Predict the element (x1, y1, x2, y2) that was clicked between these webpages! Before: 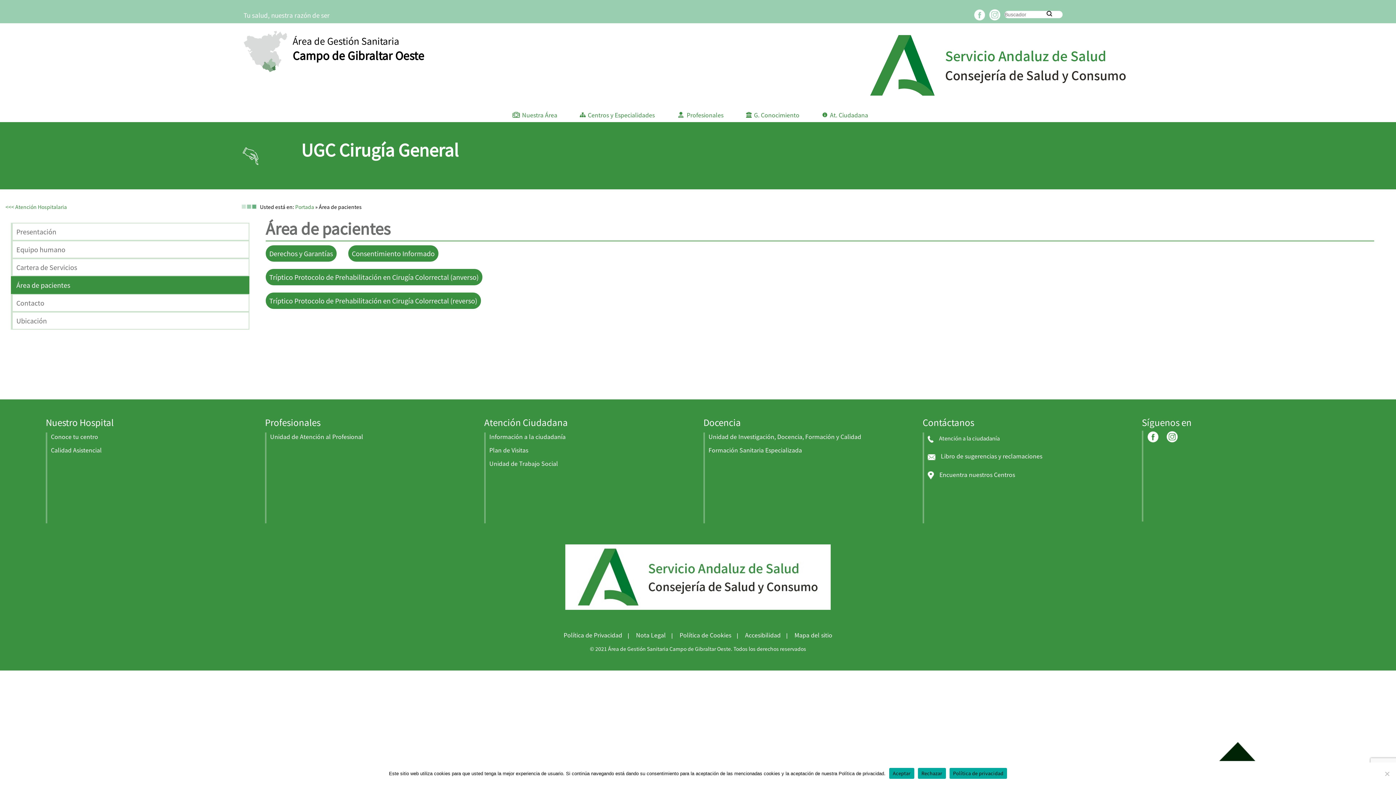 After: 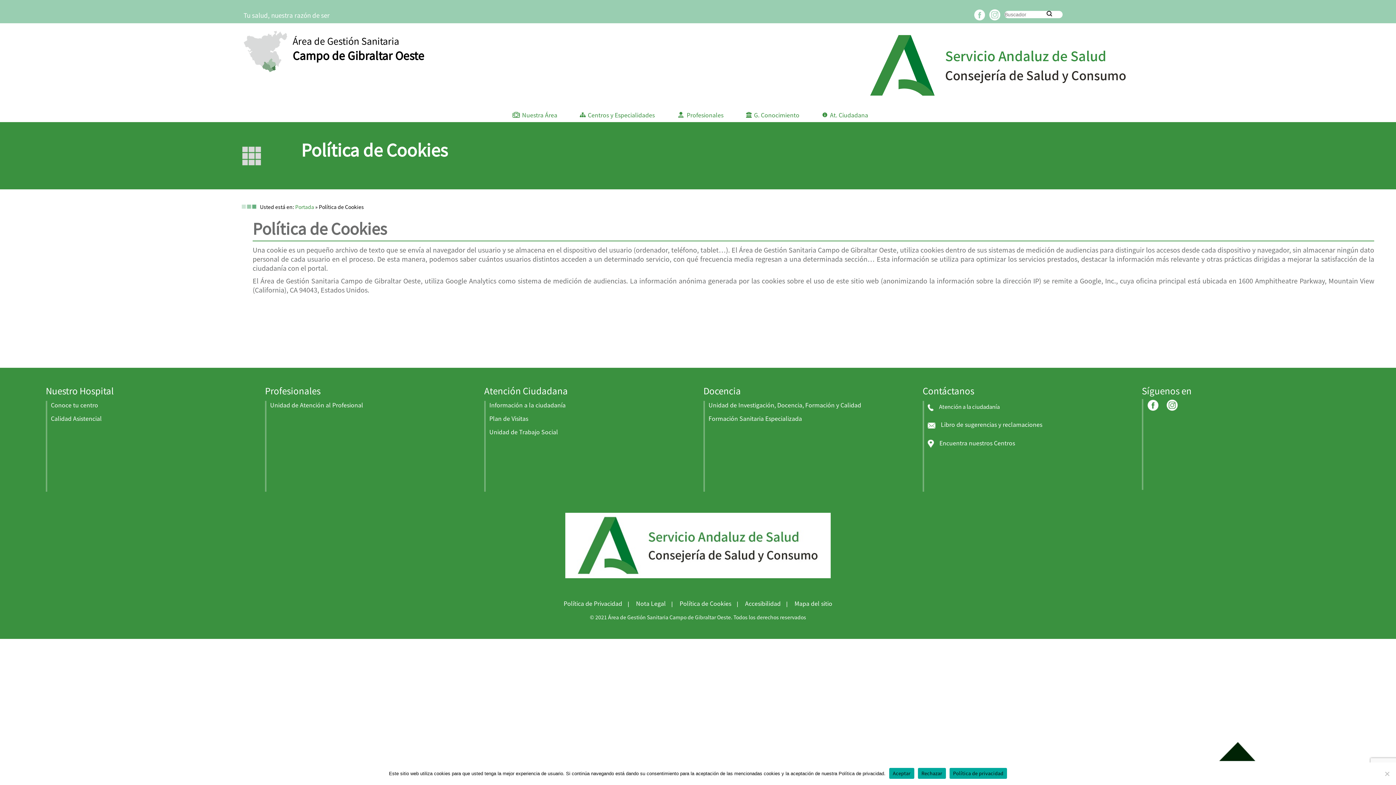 Action: label: Política de Cookies bbox: (679, 630, 731, 639)